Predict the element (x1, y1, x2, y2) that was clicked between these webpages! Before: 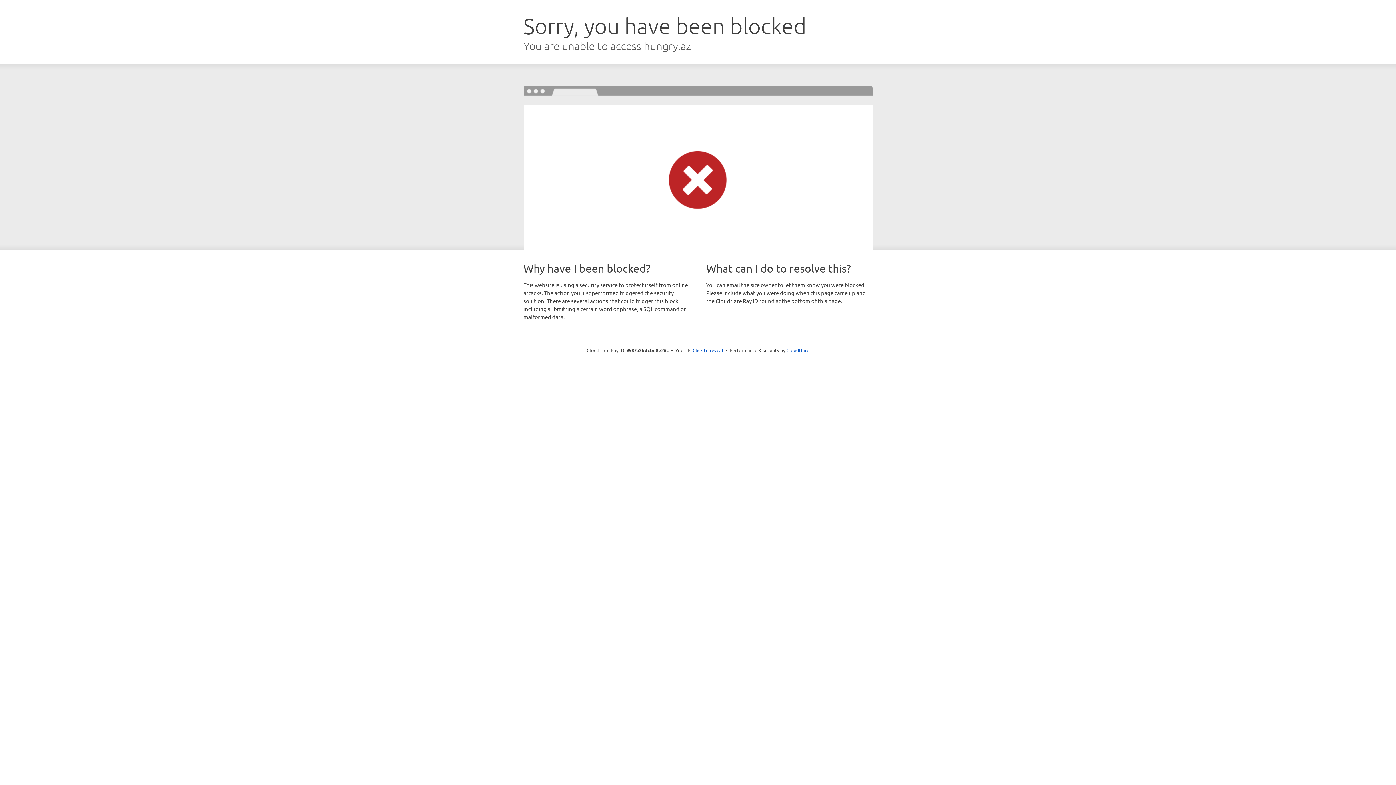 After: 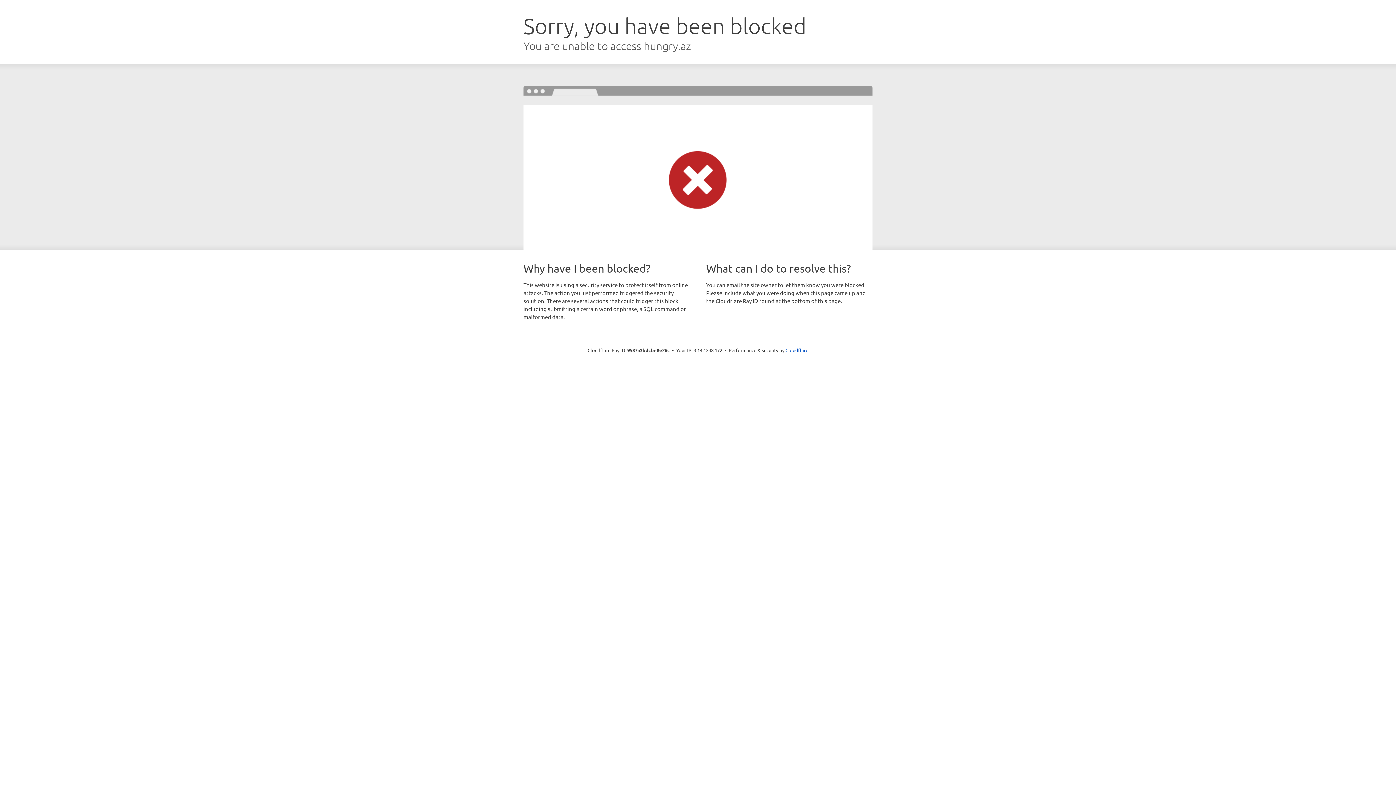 Action: bbox: (692, 346, 723, 353) label: Click to reveal